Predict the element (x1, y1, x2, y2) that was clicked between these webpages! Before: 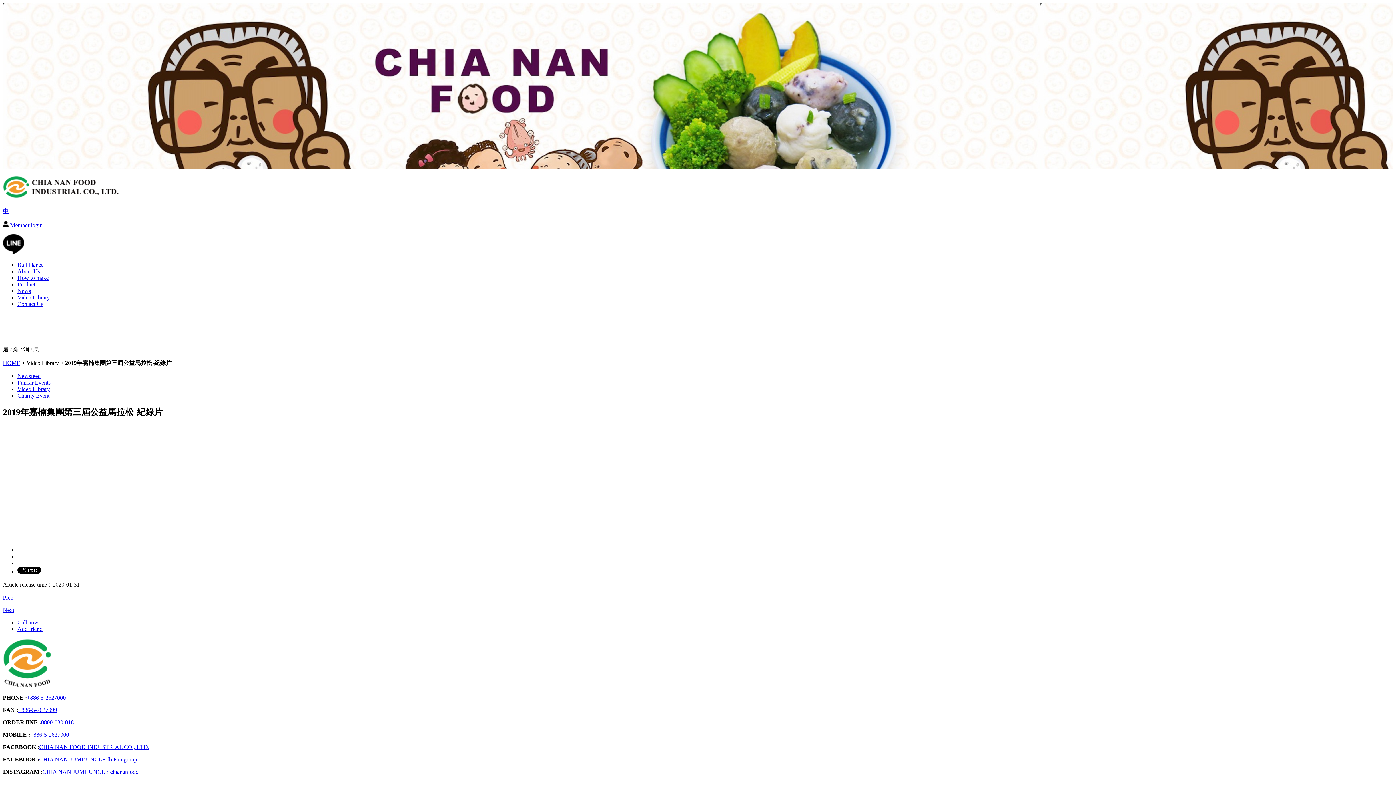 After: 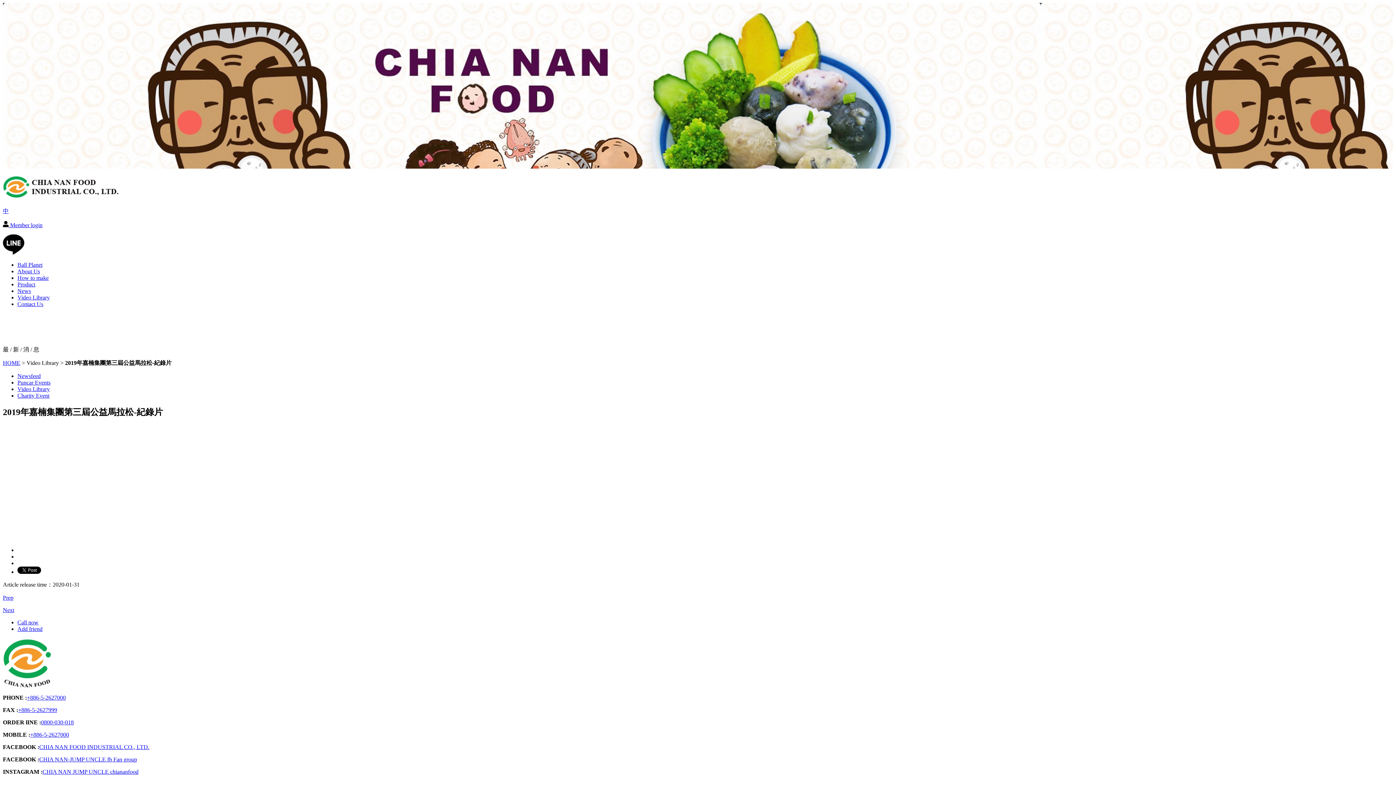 Action: label: 0800-030-018 bbox: (41, 719, 73, 725)